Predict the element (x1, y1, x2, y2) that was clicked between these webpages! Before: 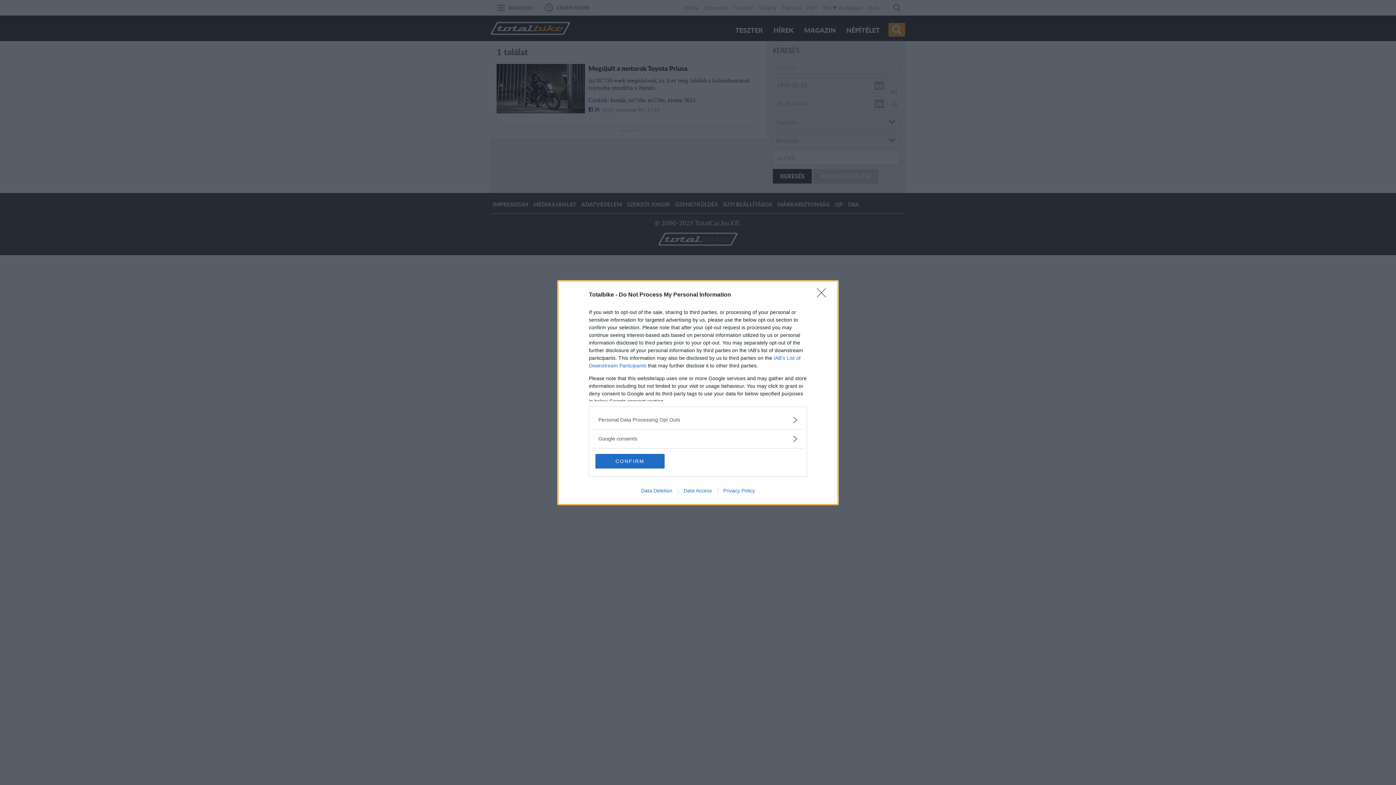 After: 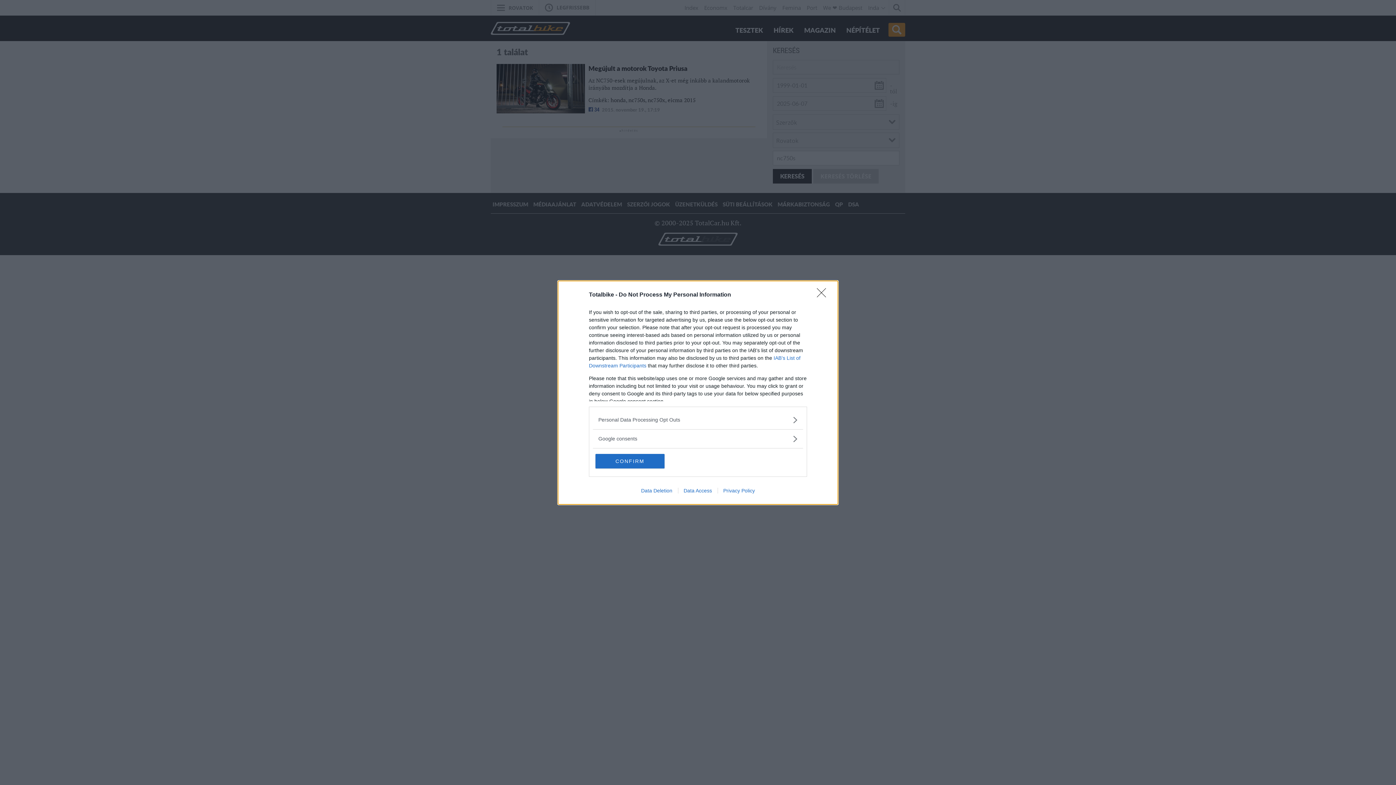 Action: label: Data Access bbox: (678, 487, 717, 493)